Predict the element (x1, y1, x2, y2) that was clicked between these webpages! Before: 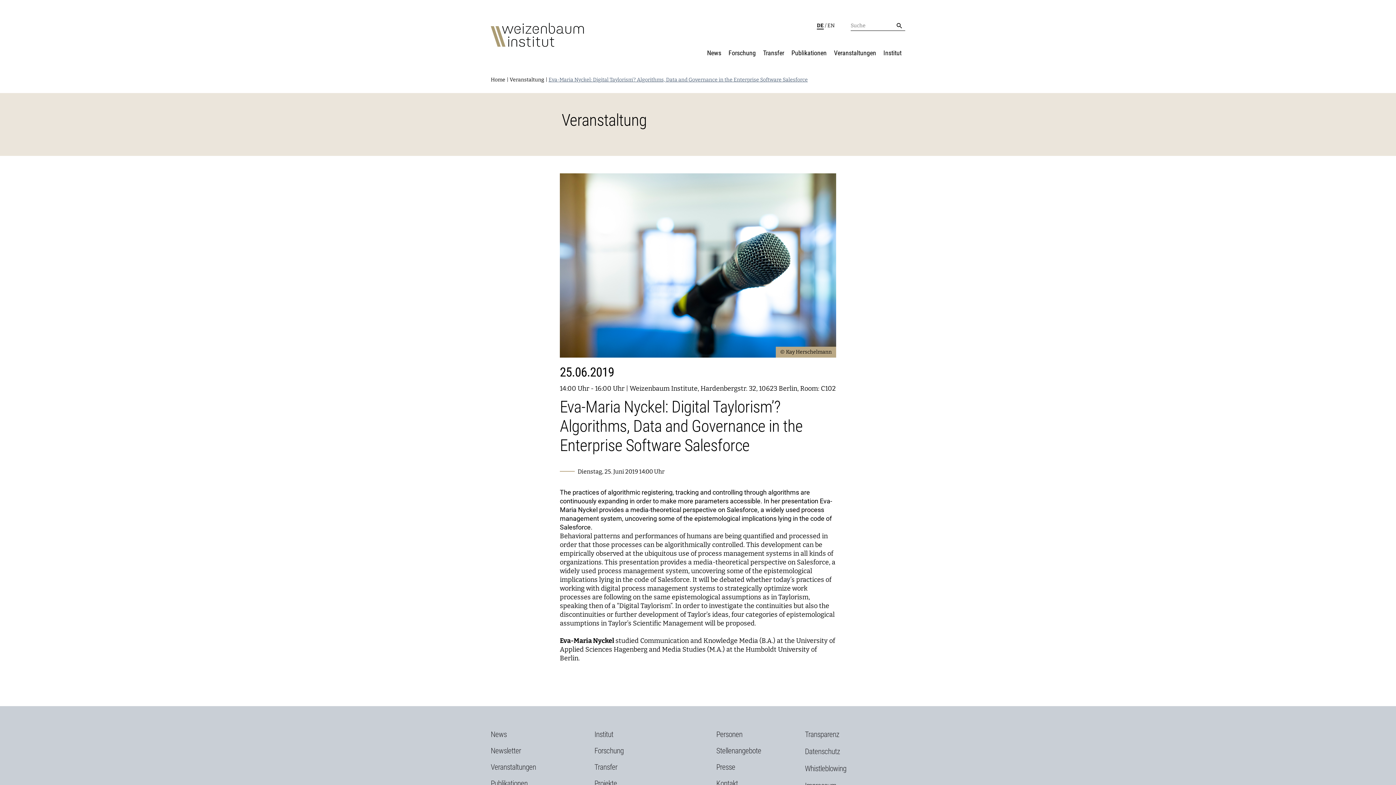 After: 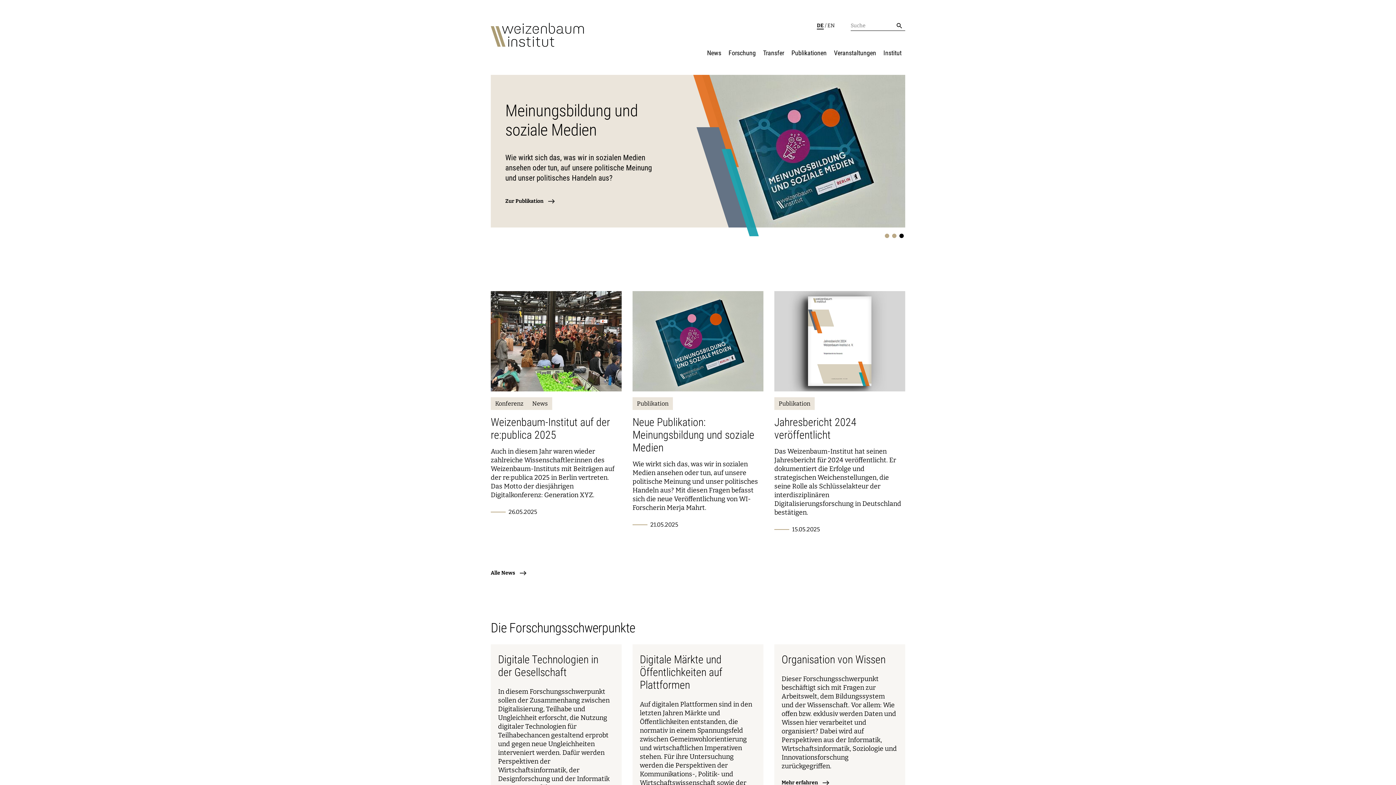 Action: label: Home bbox: (490, 76, 505, 82)